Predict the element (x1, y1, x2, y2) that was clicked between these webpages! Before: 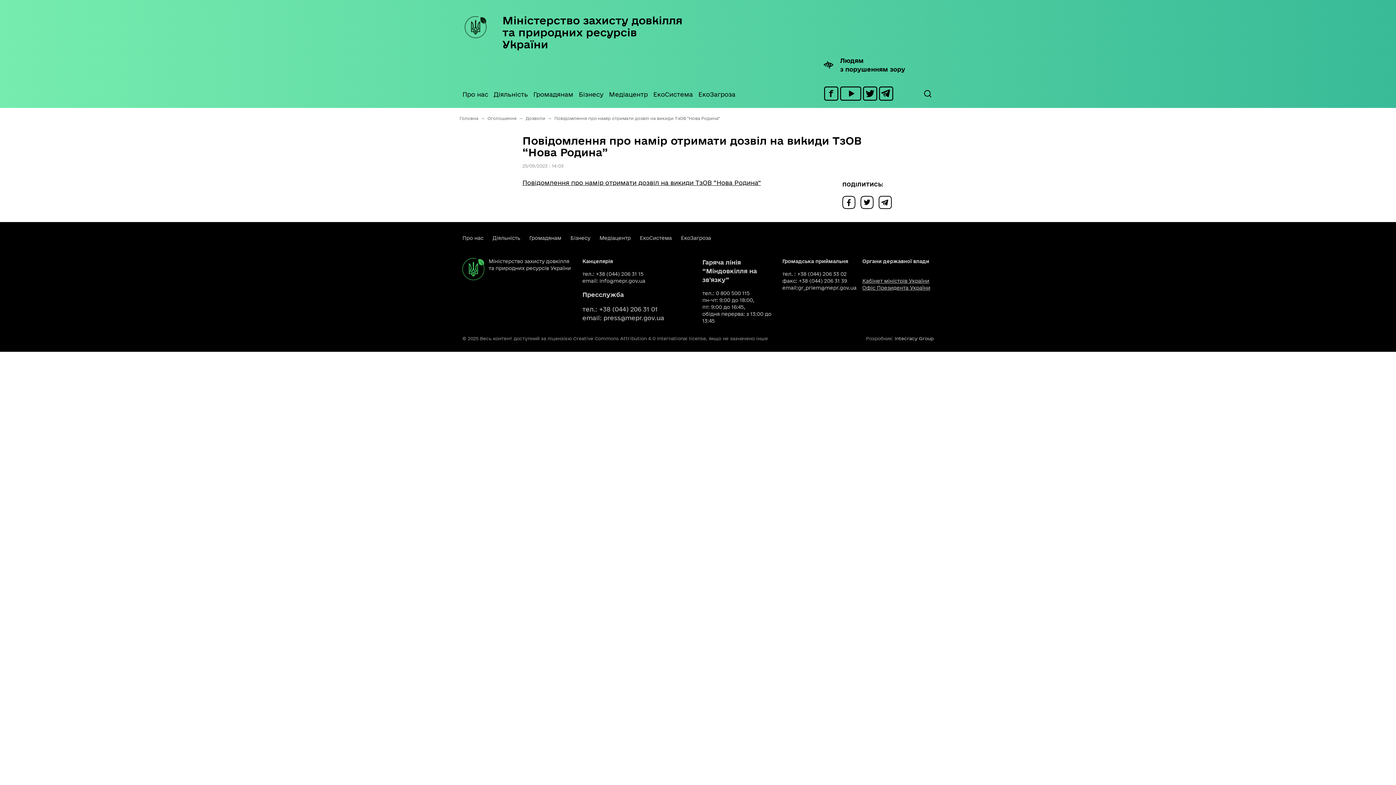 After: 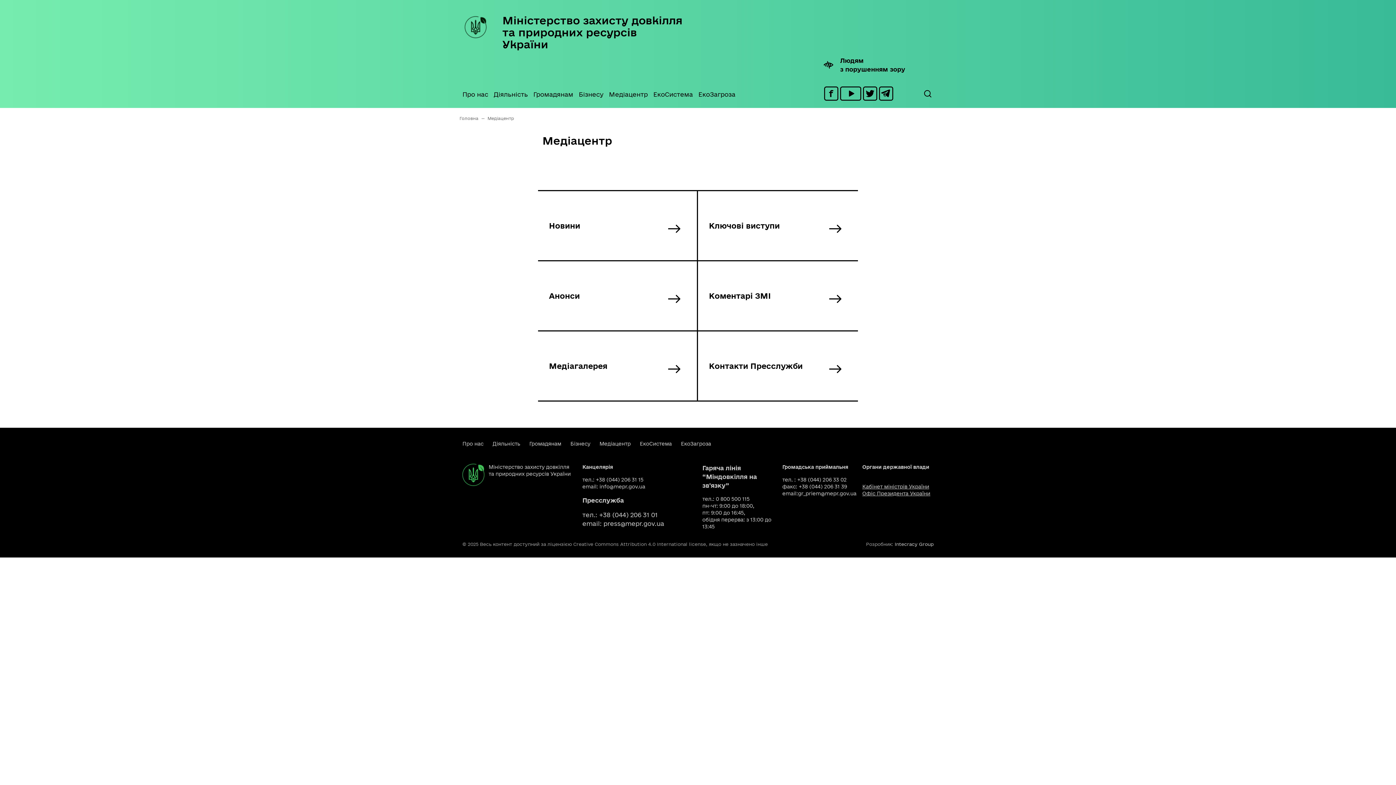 Action: label: Медіацентр bbox: (609, 73, 653, 108)